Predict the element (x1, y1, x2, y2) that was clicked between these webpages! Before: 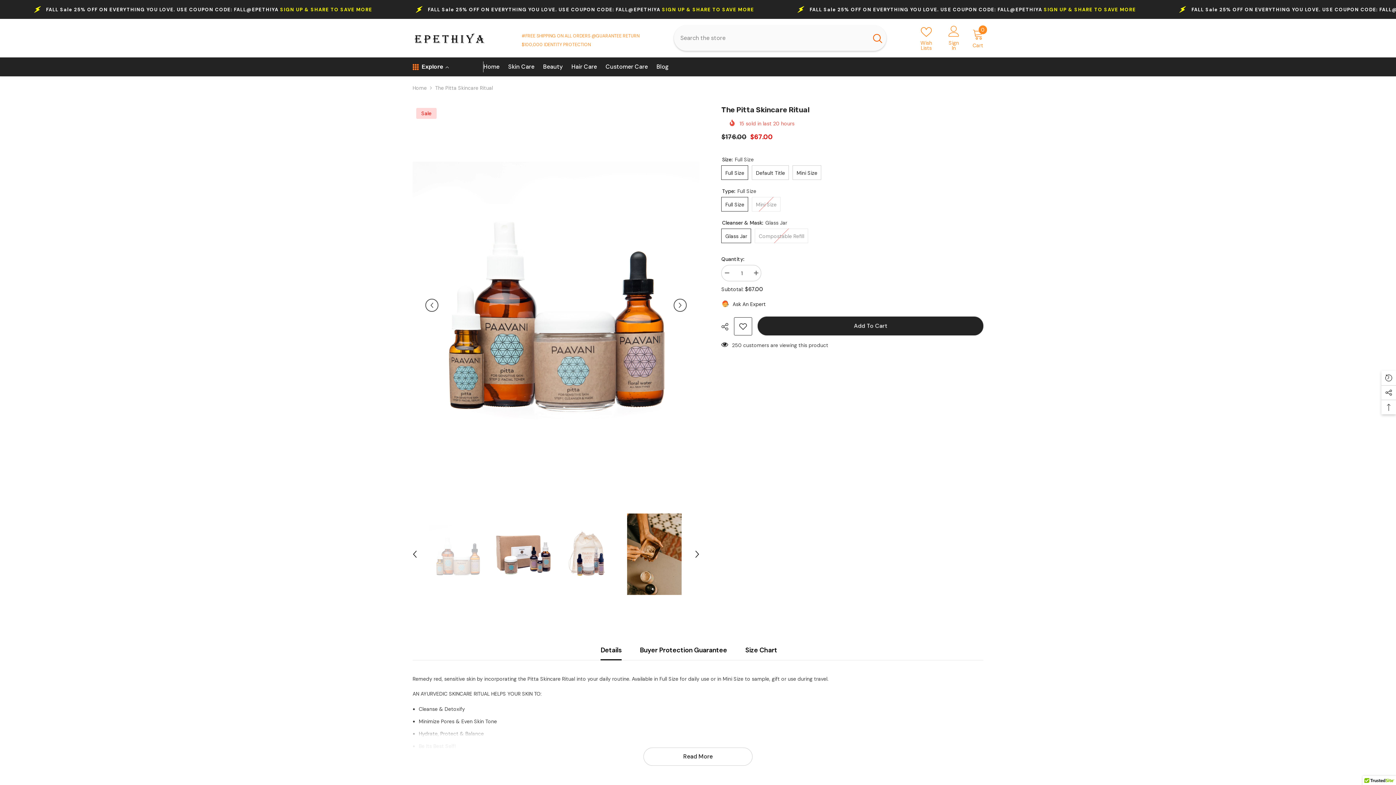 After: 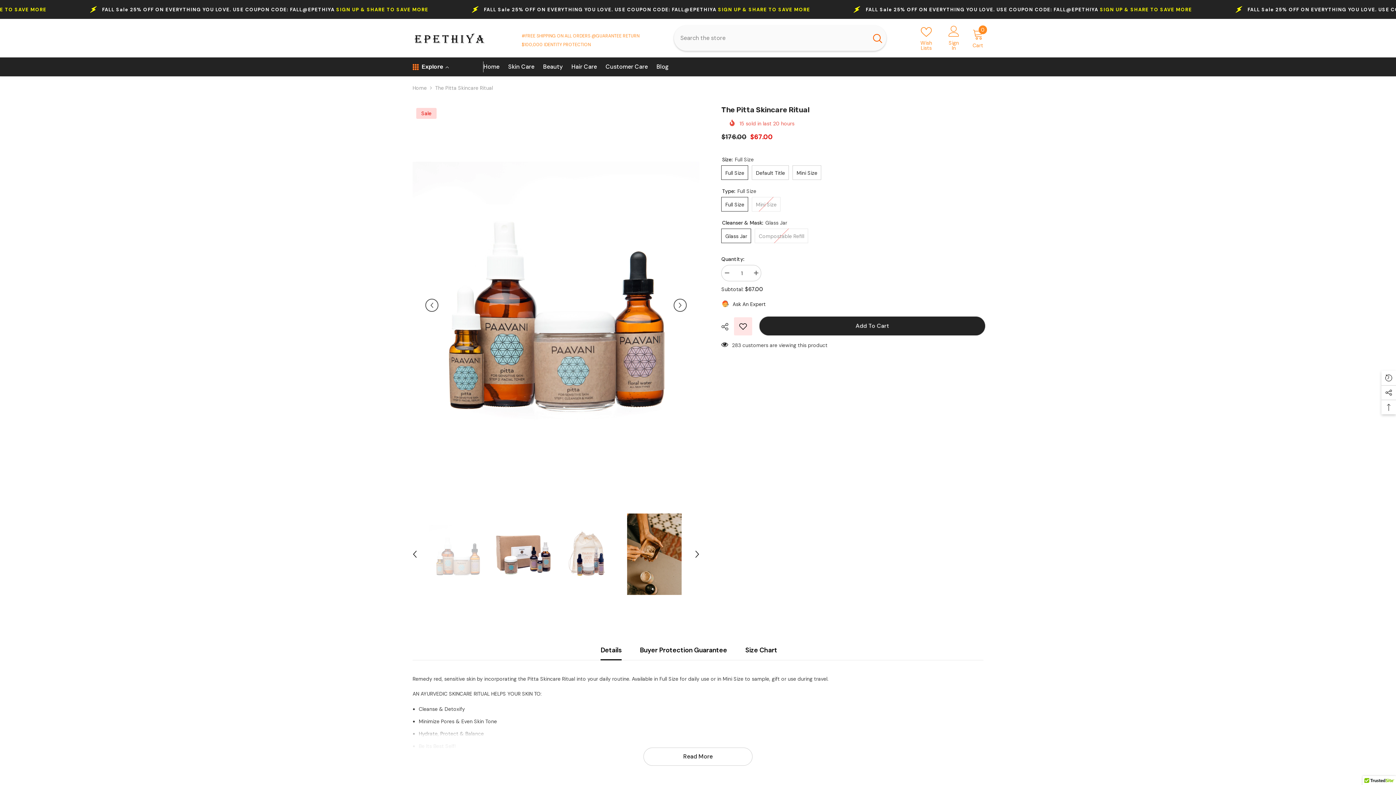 Action: label: Add to wishlist bbox: (734, 317, 752, 335)